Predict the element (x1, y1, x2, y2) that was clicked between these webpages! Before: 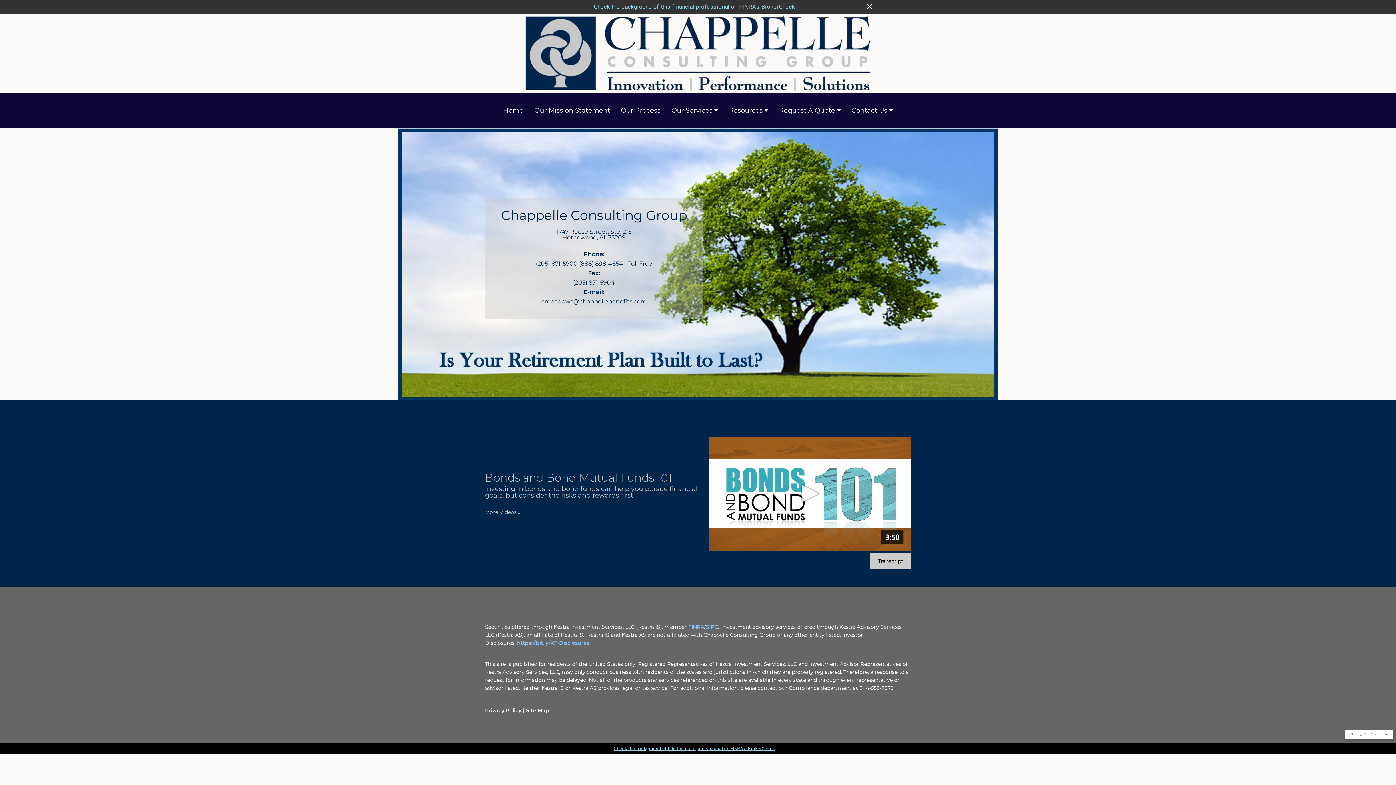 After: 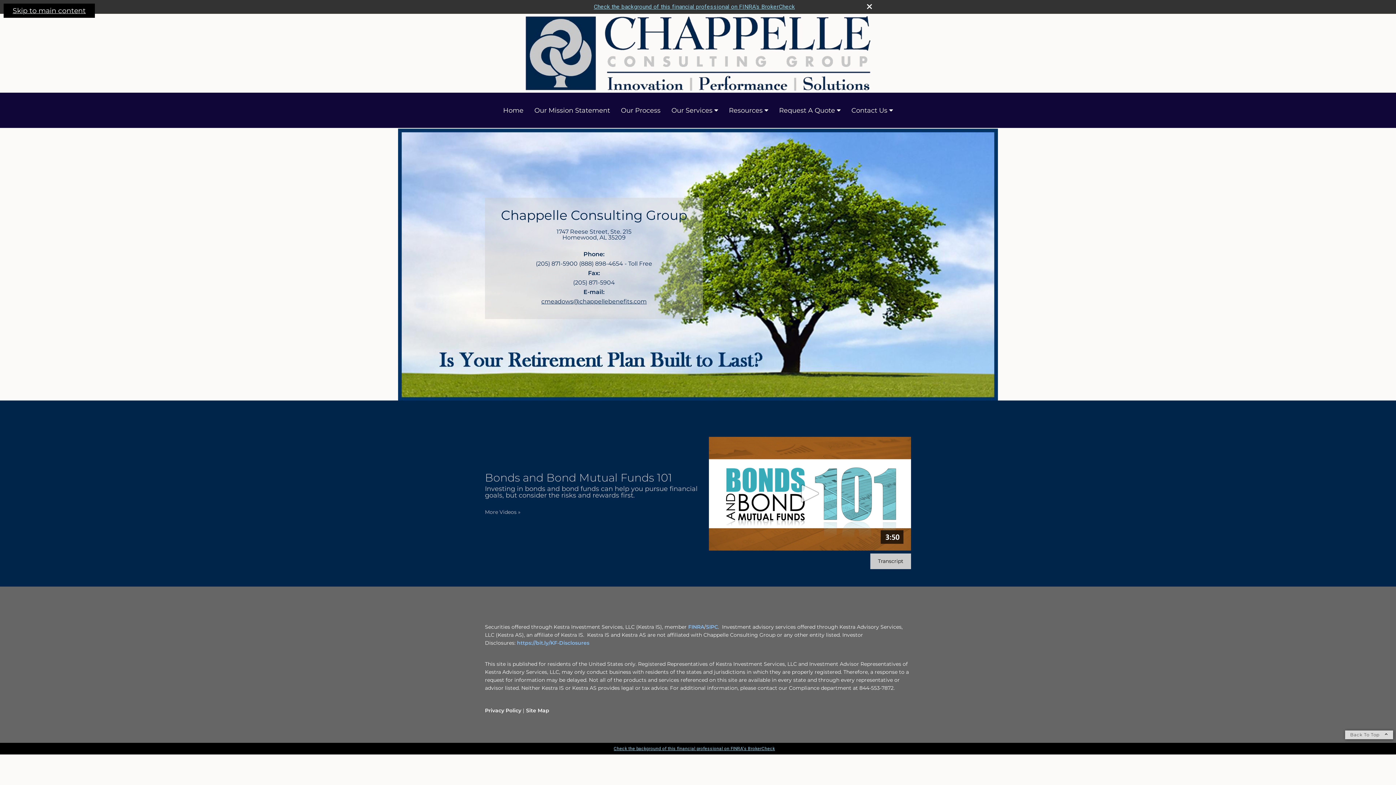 Action: bbox: (1345, 730, 1393, 739) label: Back To Top 